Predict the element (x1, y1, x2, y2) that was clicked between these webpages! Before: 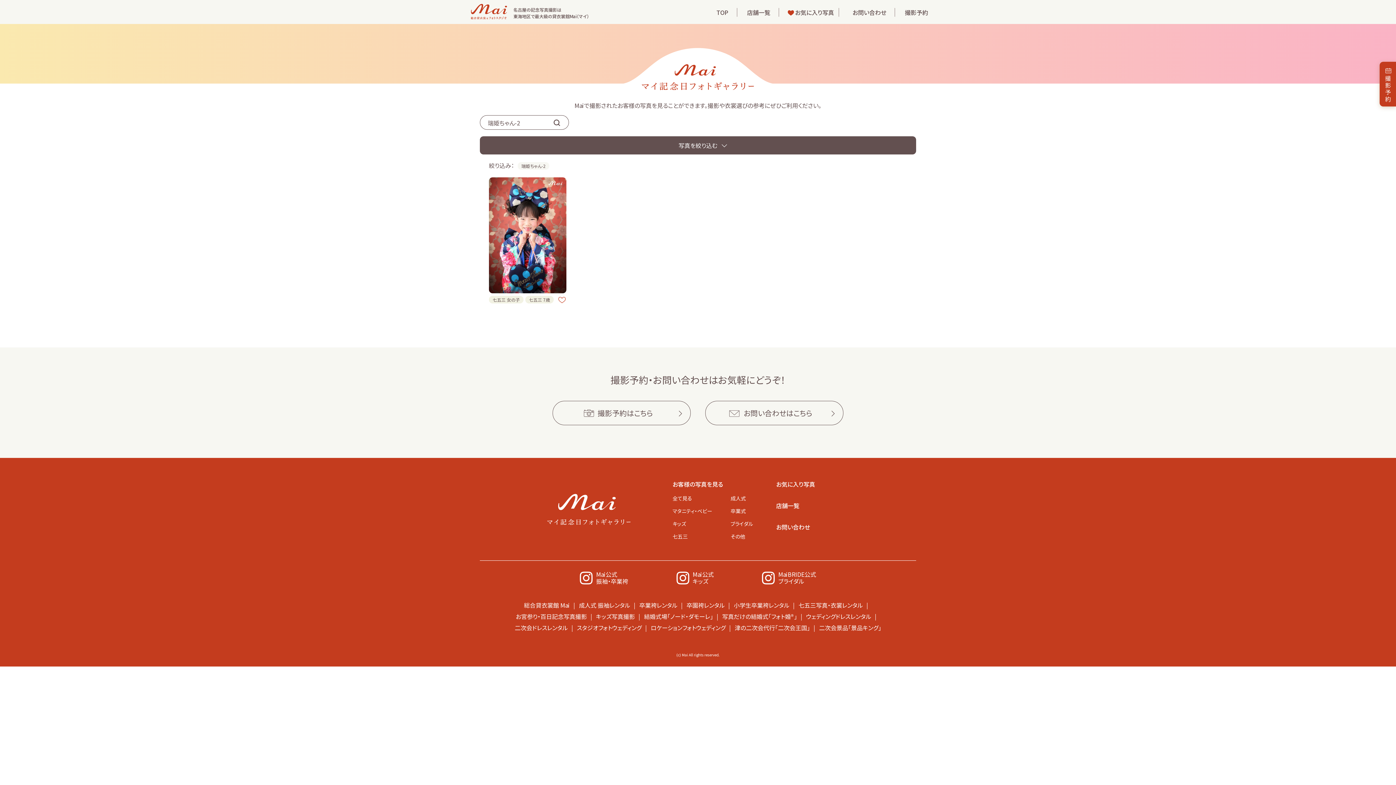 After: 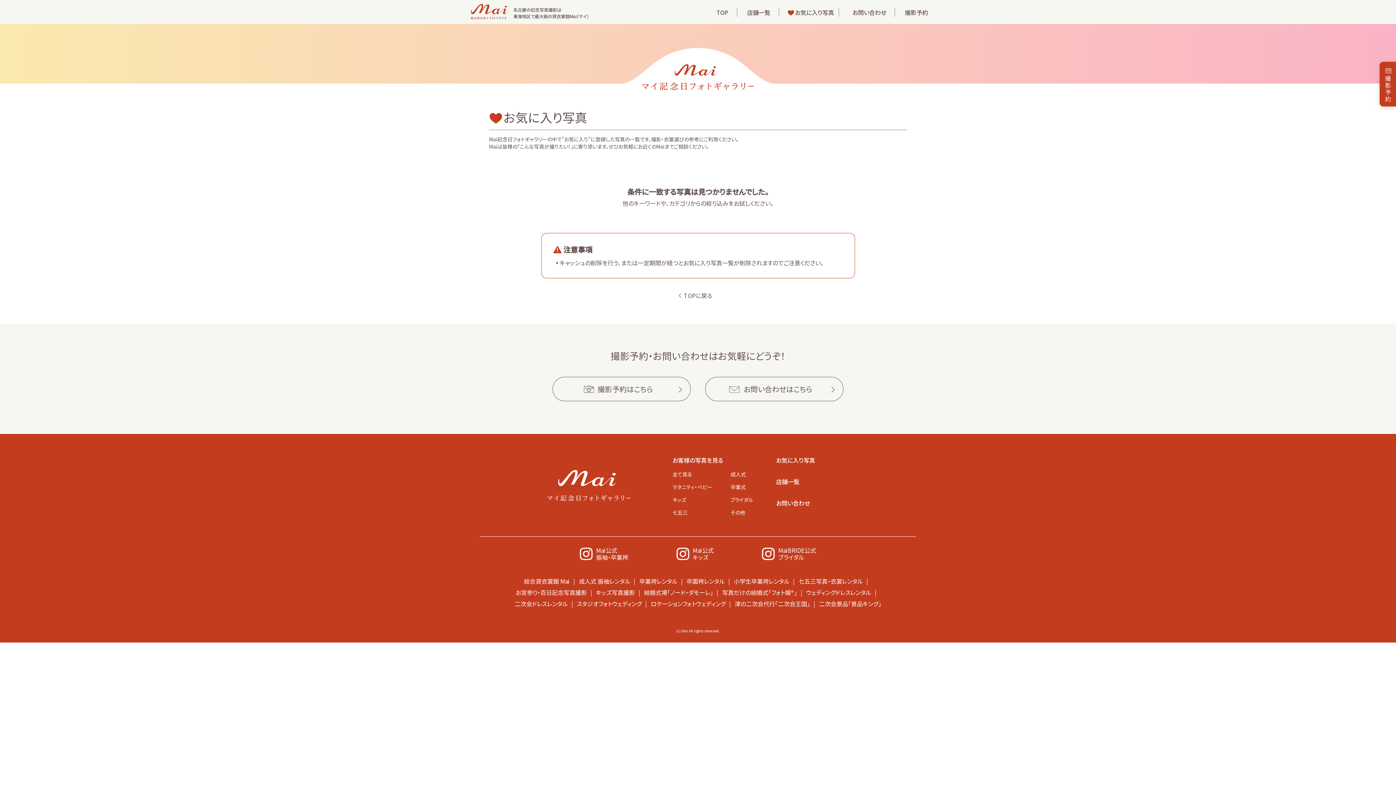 Action: bbox: (782, 5, 841, 22) label: お気に入り写真